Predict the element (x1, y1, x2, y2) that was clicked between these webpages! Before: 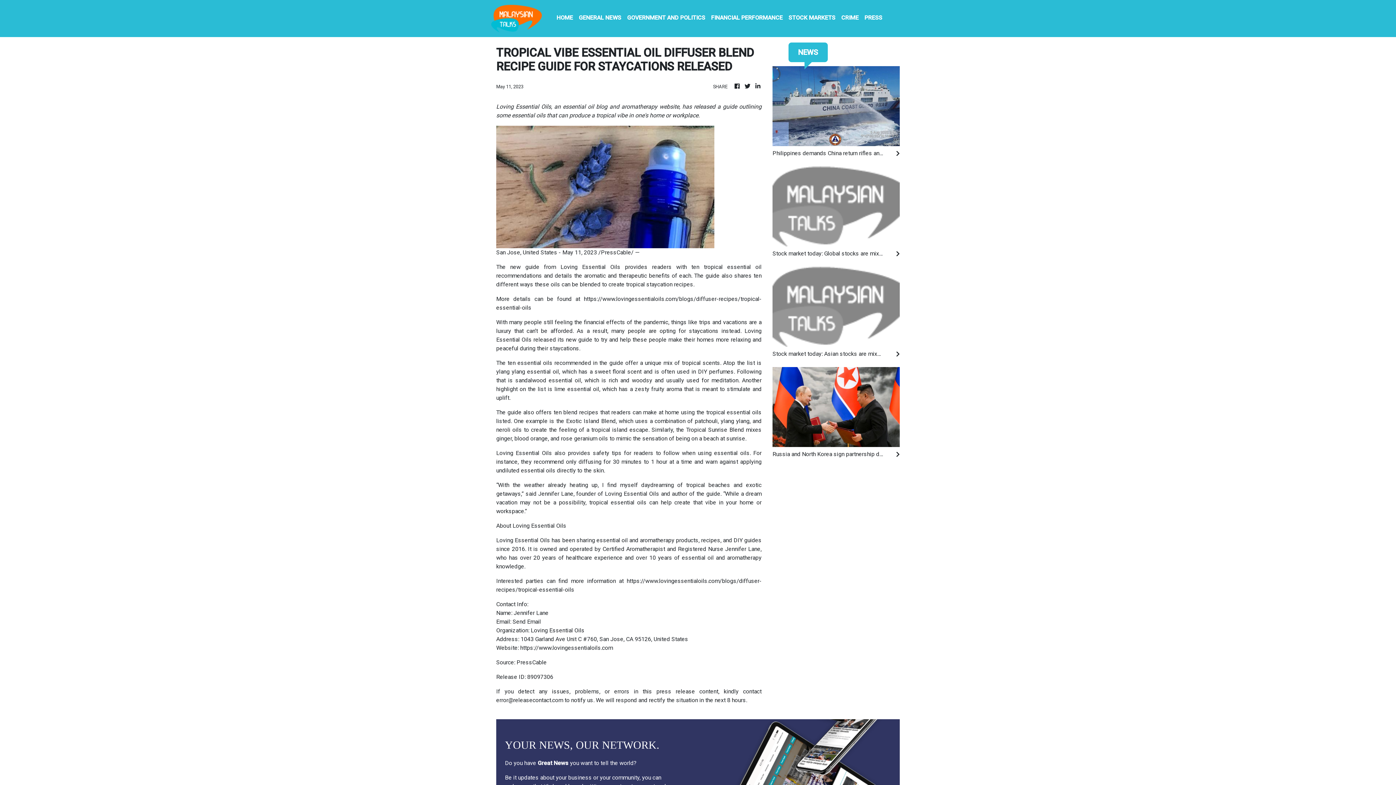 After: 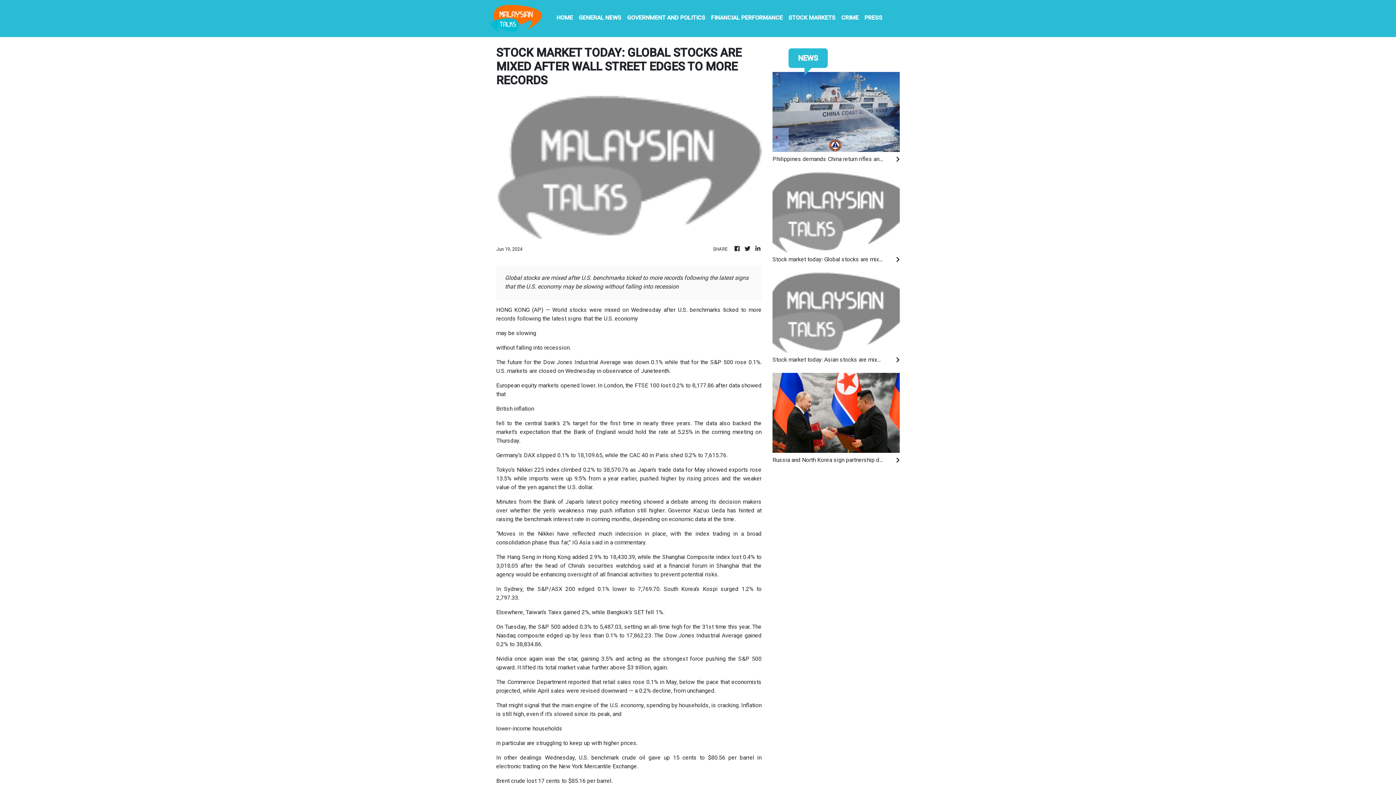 Action: bbox: (772, 249, 900, 258) label: Stock market today: Global stocks are mixed after Wall Street edges to more records